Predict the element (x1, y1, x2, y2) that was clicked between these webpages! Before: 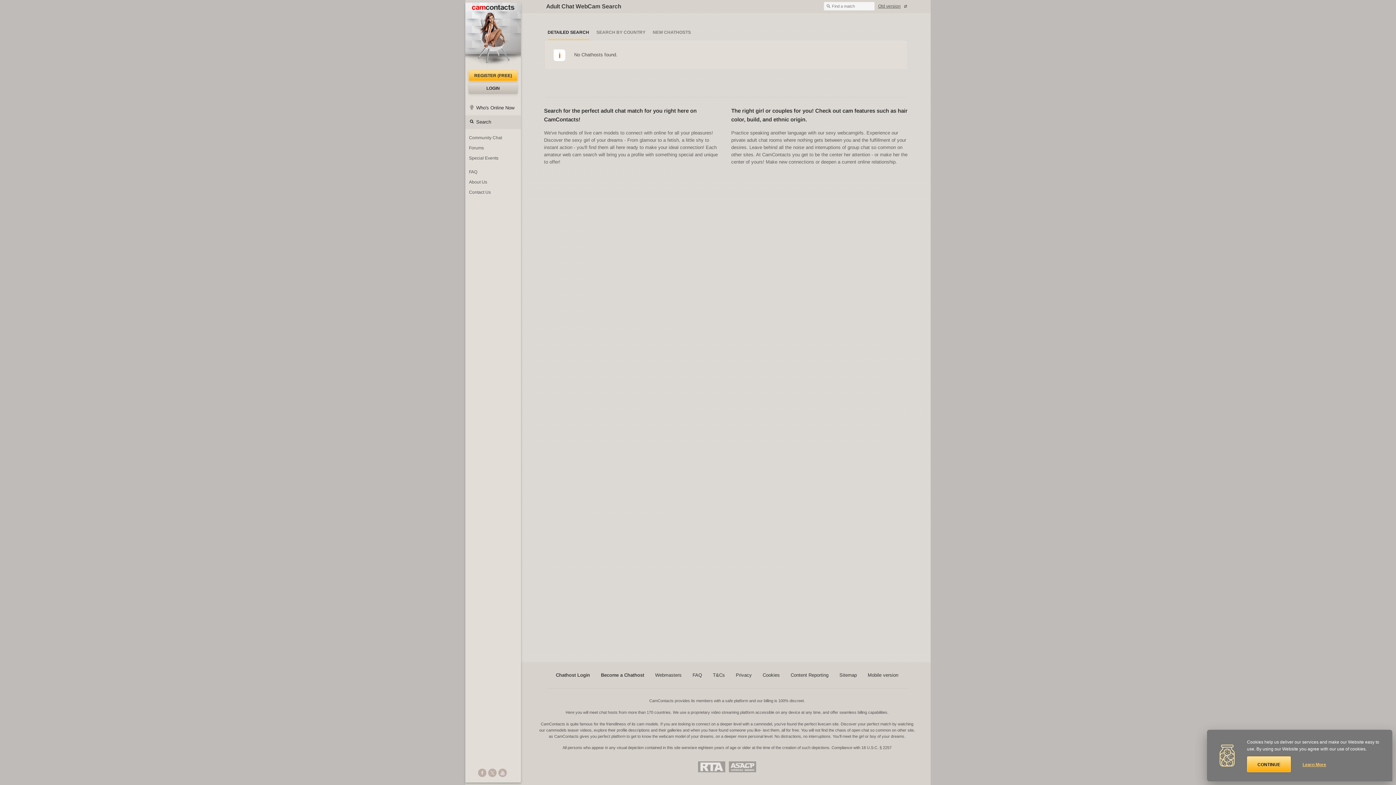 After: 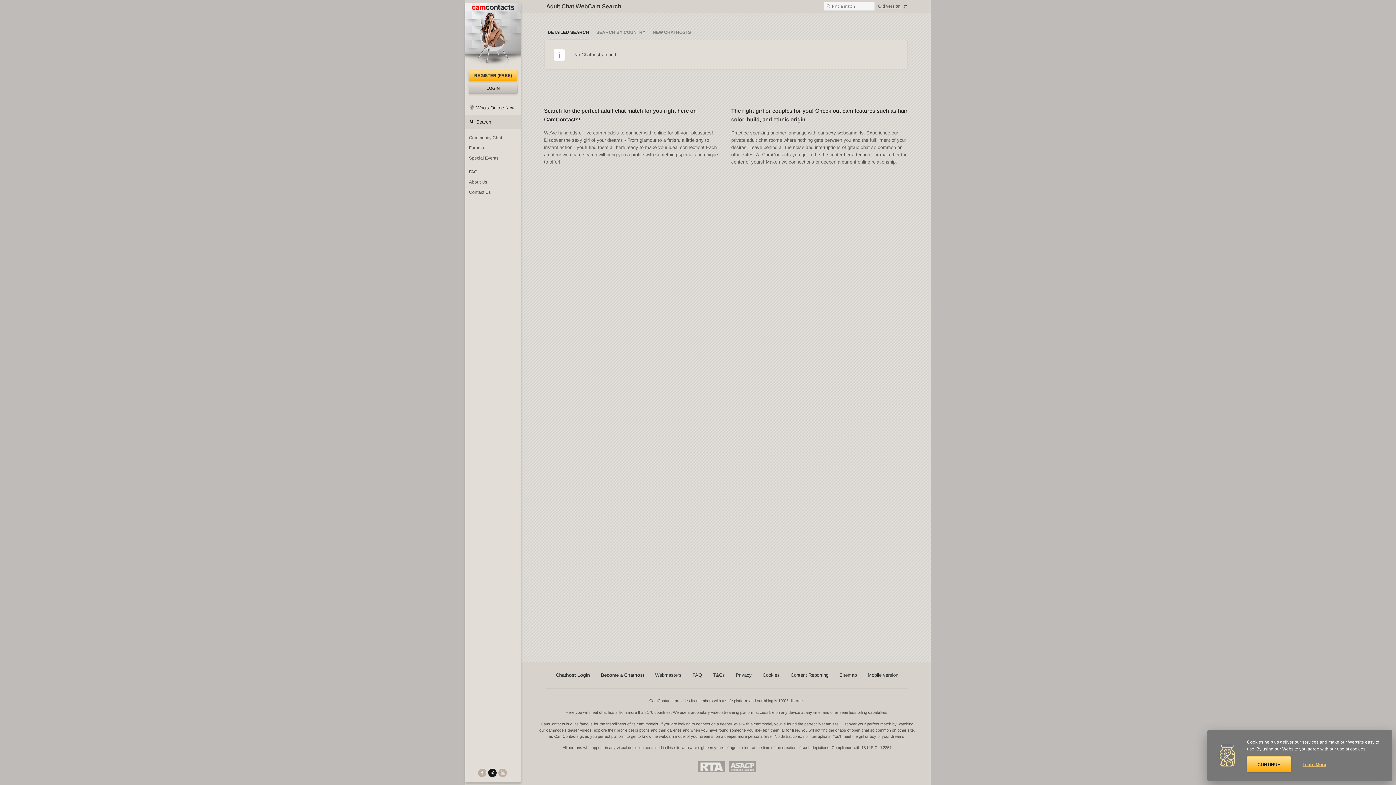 Action: bbox: (488, 769, 496, 777)